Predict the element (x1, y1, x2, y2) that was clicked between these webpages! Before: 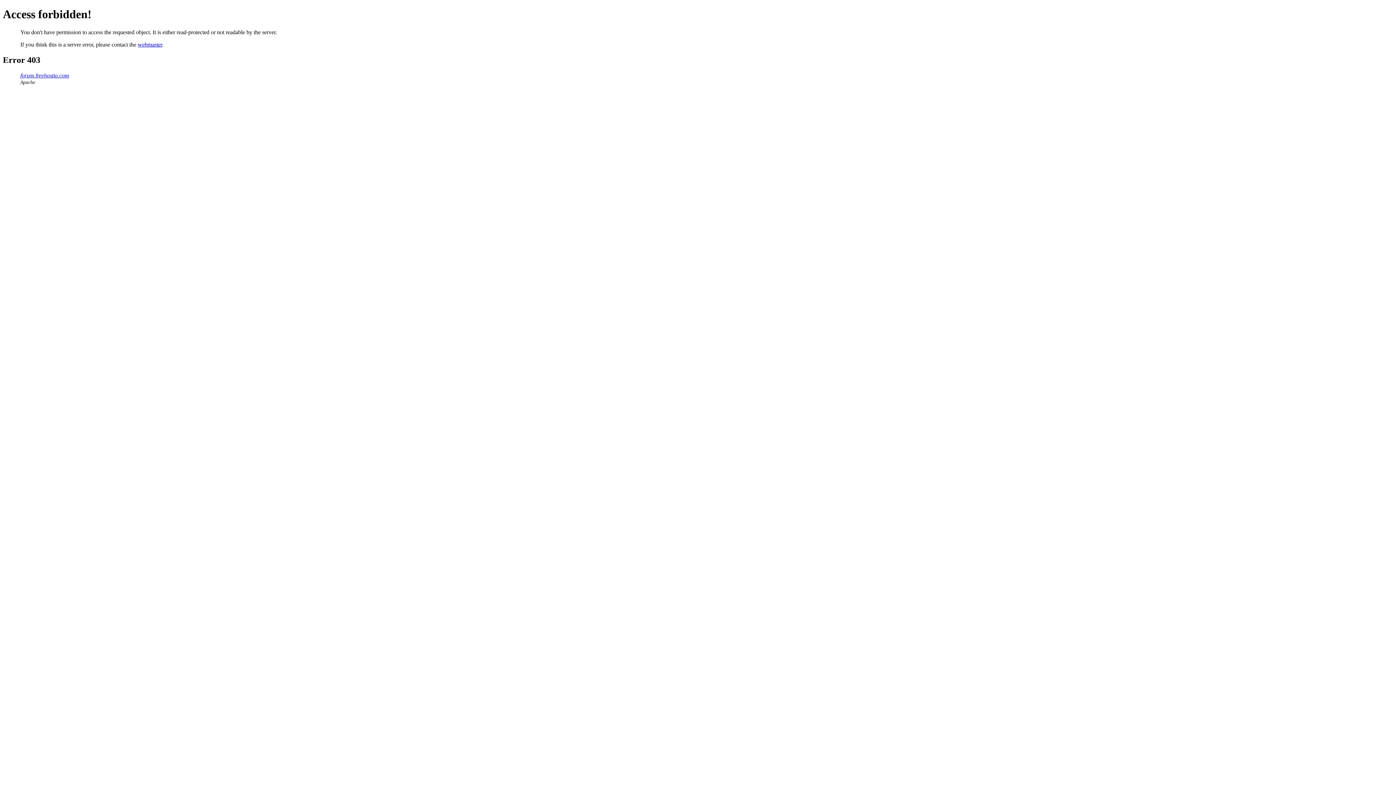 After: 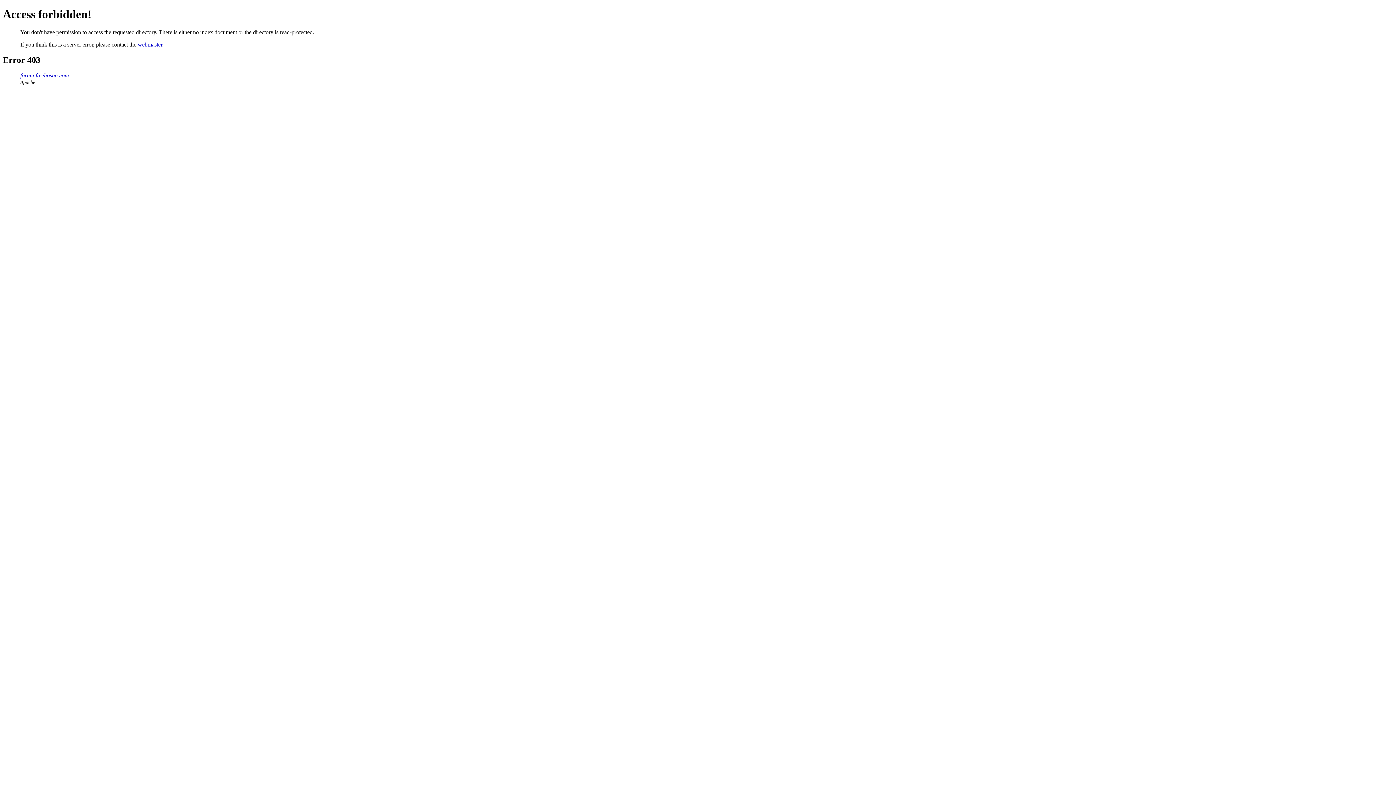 Action: label: forum.freehostia.com bbox: (20, 72, 69, 78)